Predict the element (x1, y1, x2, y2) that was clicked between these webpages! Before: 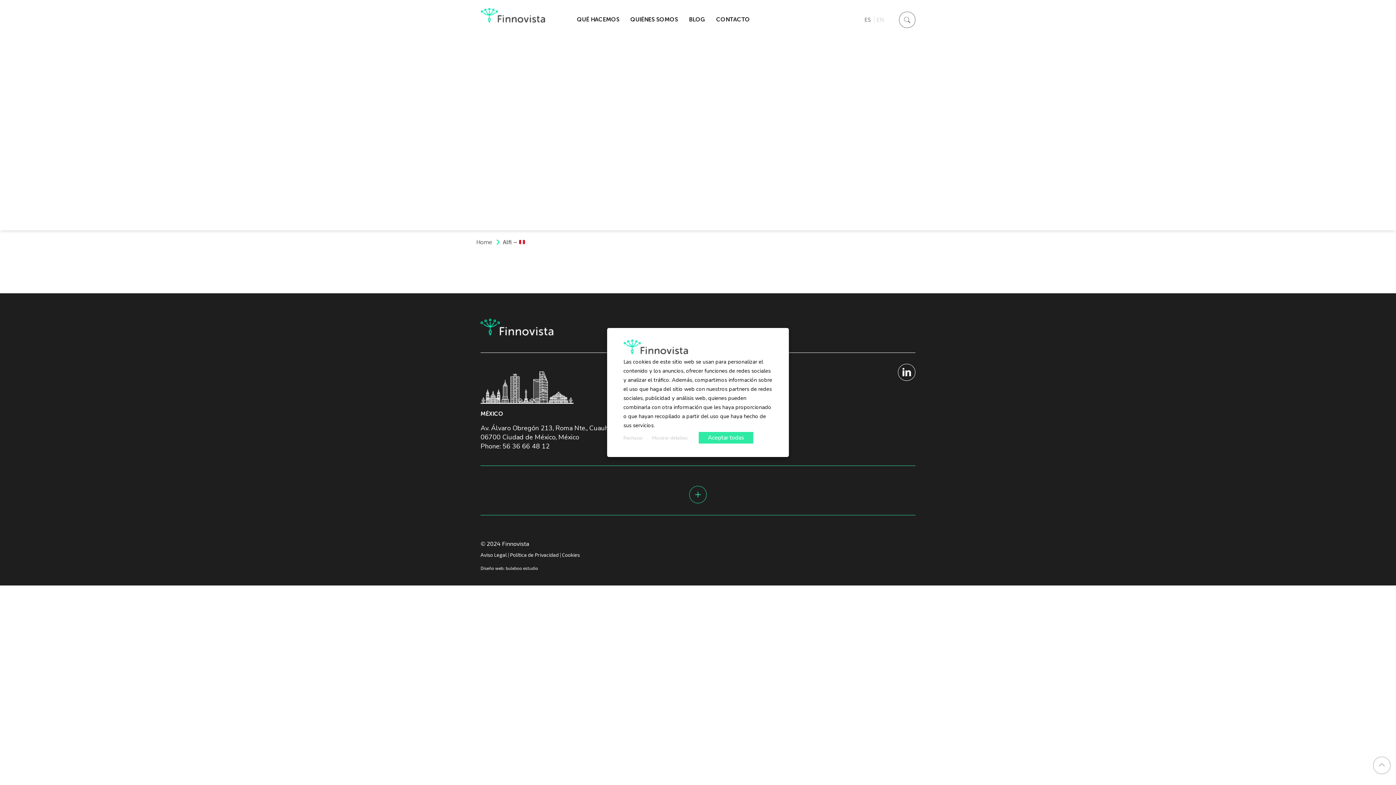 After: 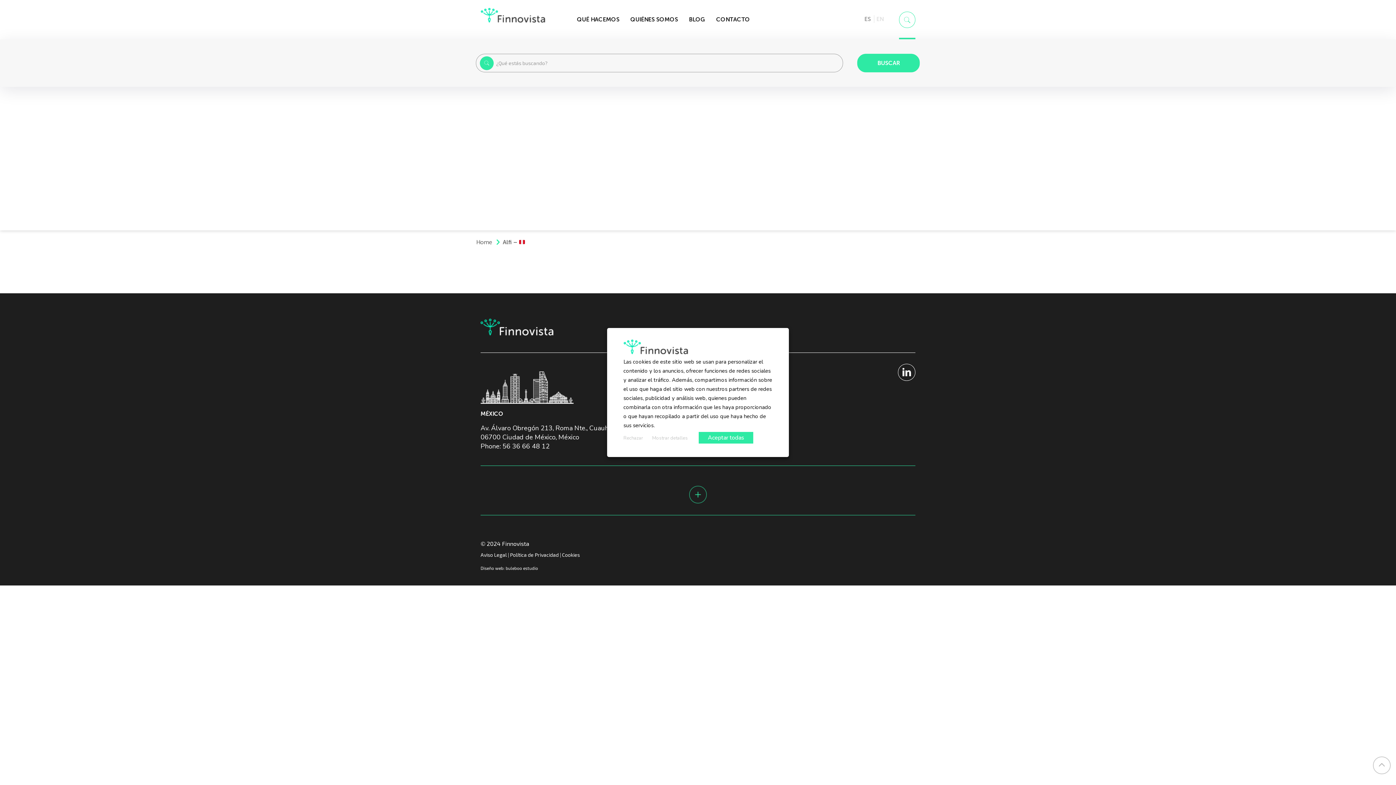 Action: bbox: (899, 11, 915, 27)